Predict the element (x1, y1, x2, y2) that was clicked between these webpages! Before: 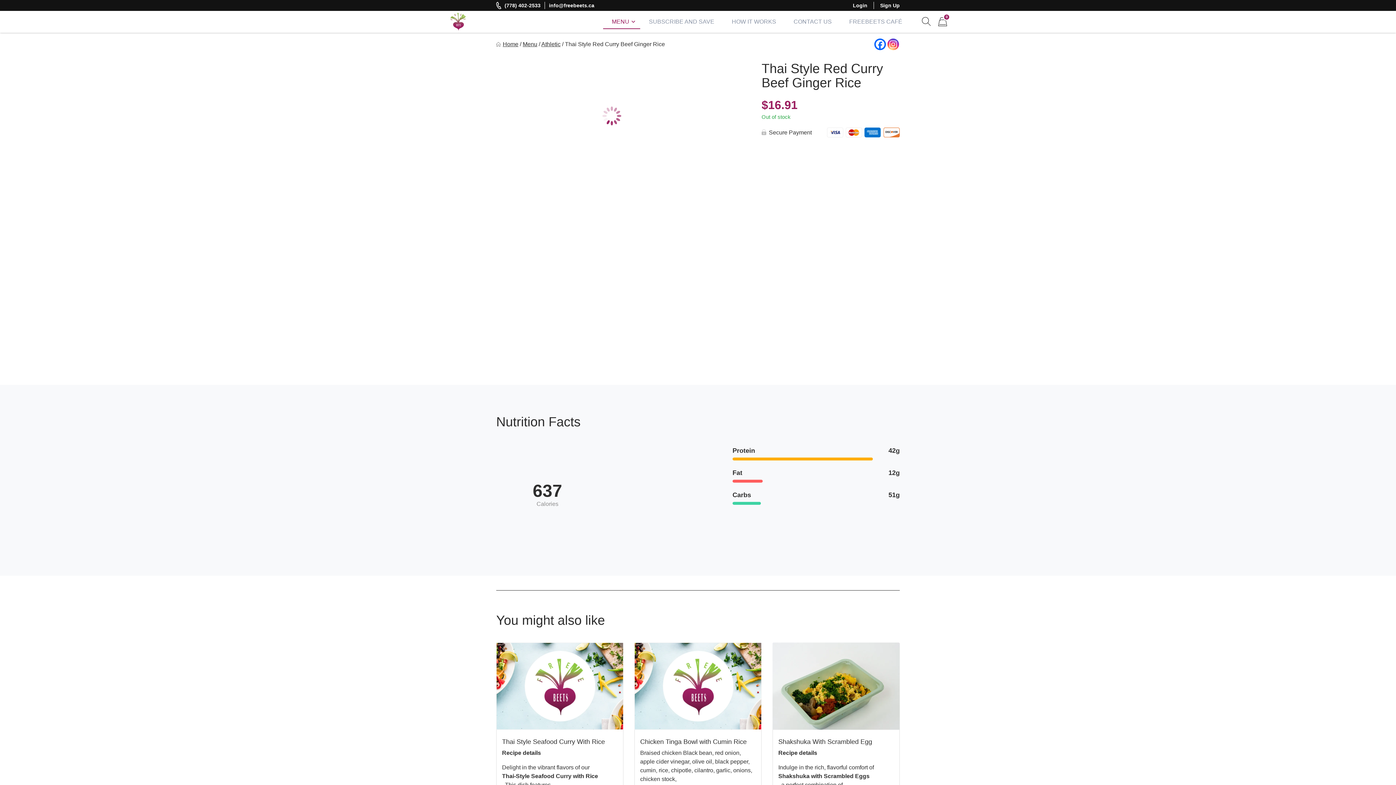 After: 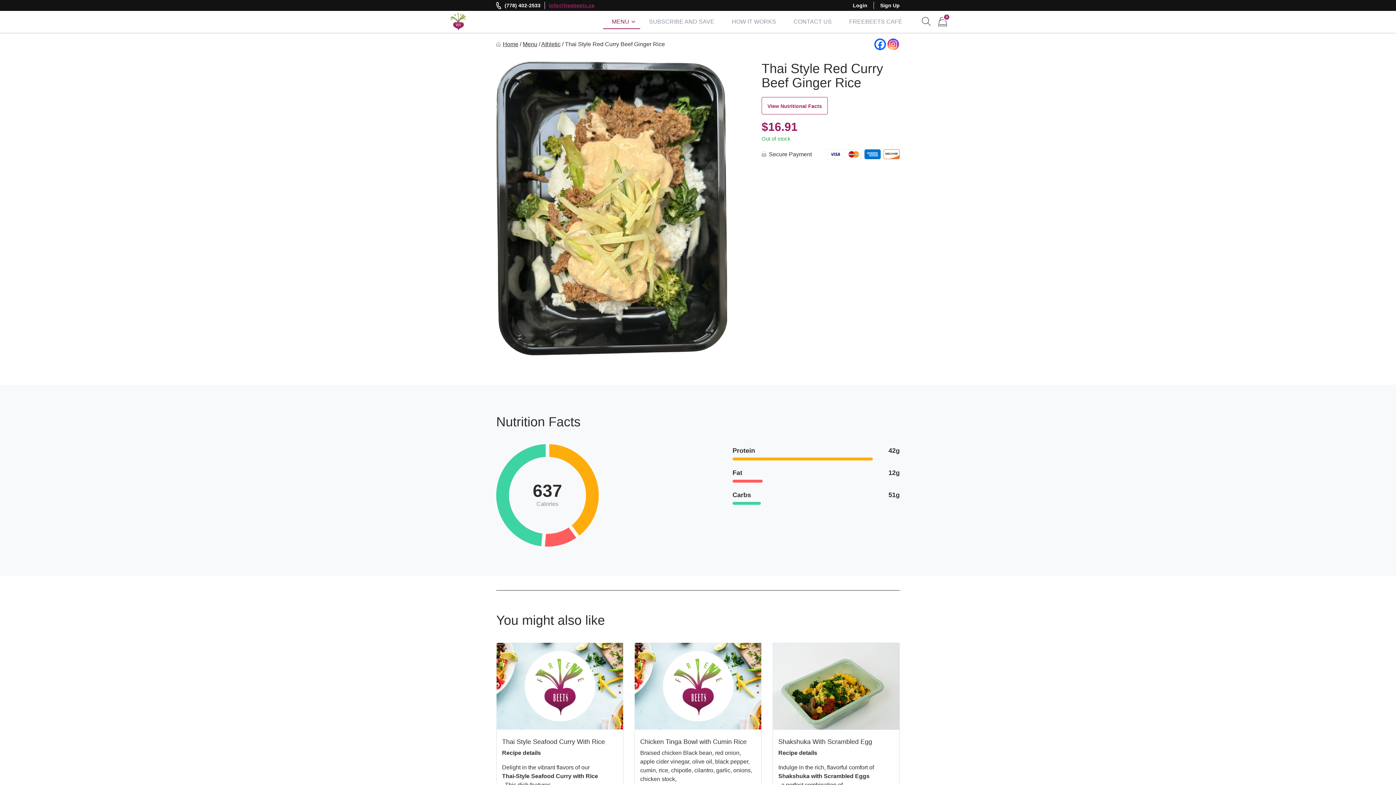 Action: bbox: (549, 1, 594, 9) label: info@freebeets.ca